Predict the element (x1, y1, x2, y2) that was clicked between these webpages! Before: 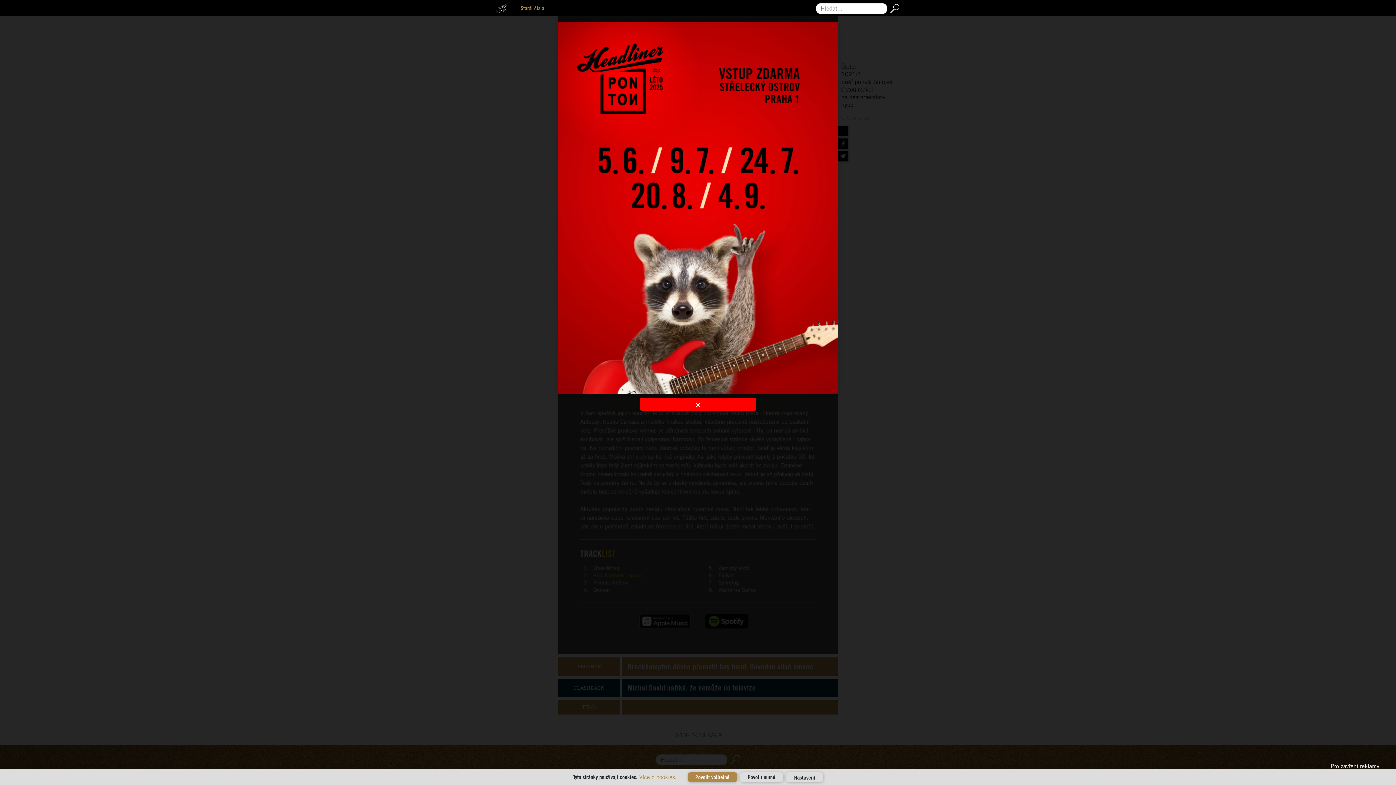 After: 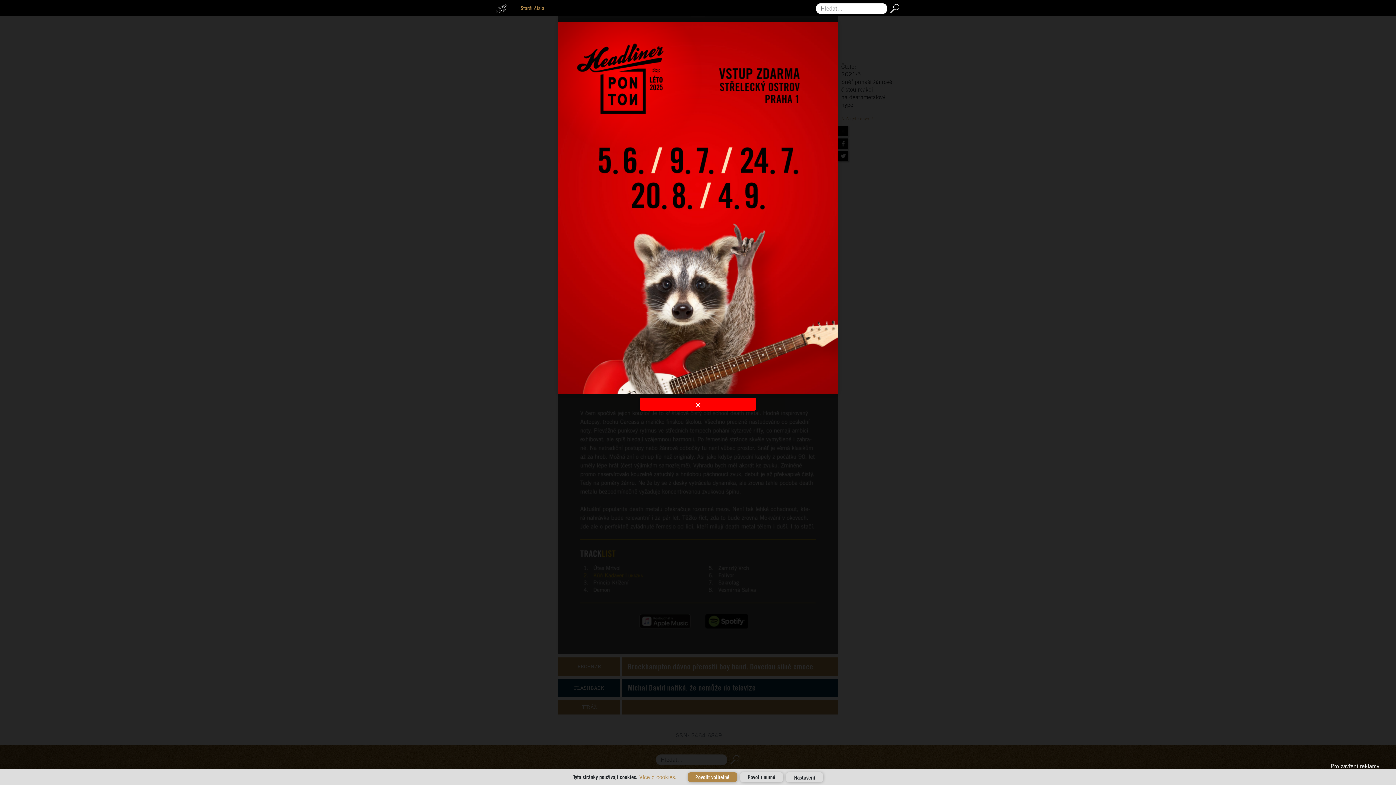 Action: bbox: (887, 2, 900, 14)